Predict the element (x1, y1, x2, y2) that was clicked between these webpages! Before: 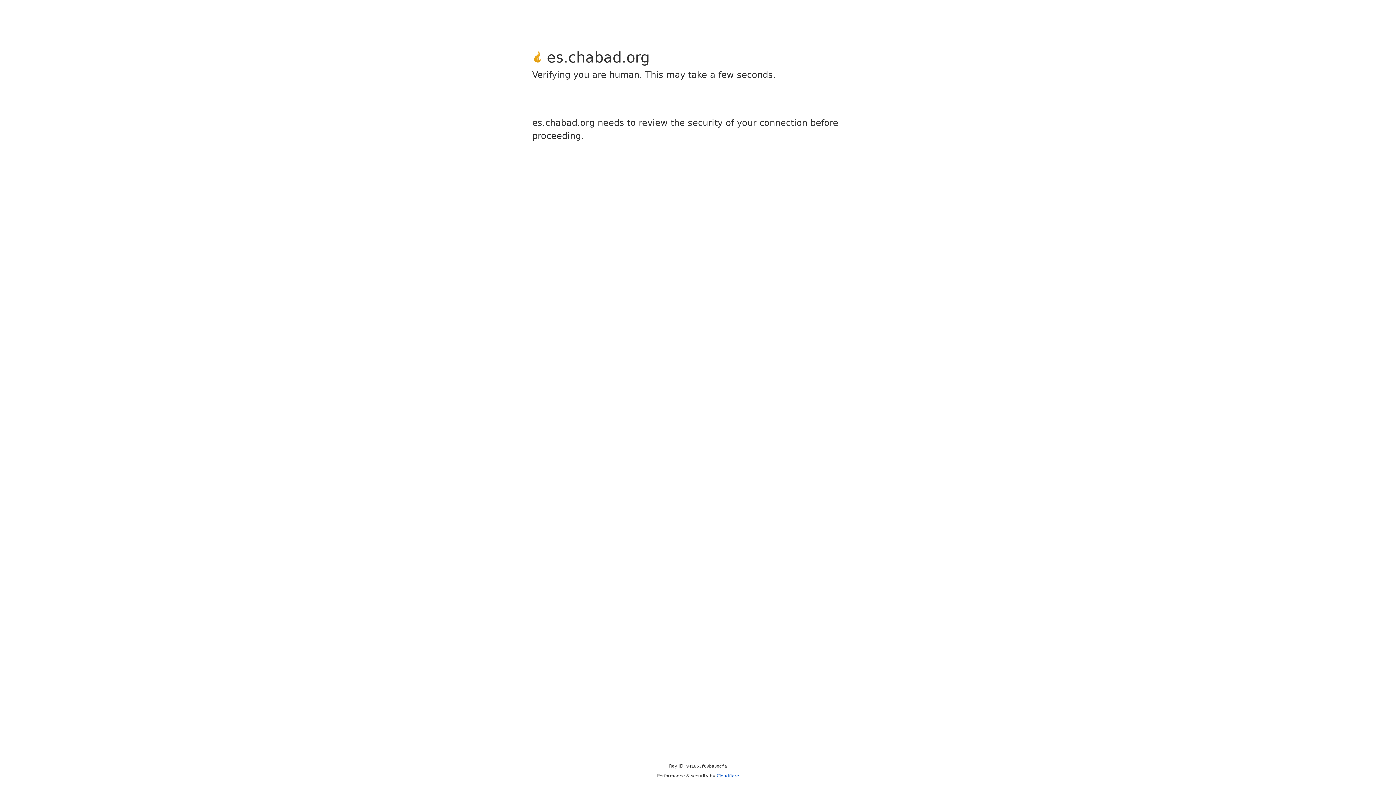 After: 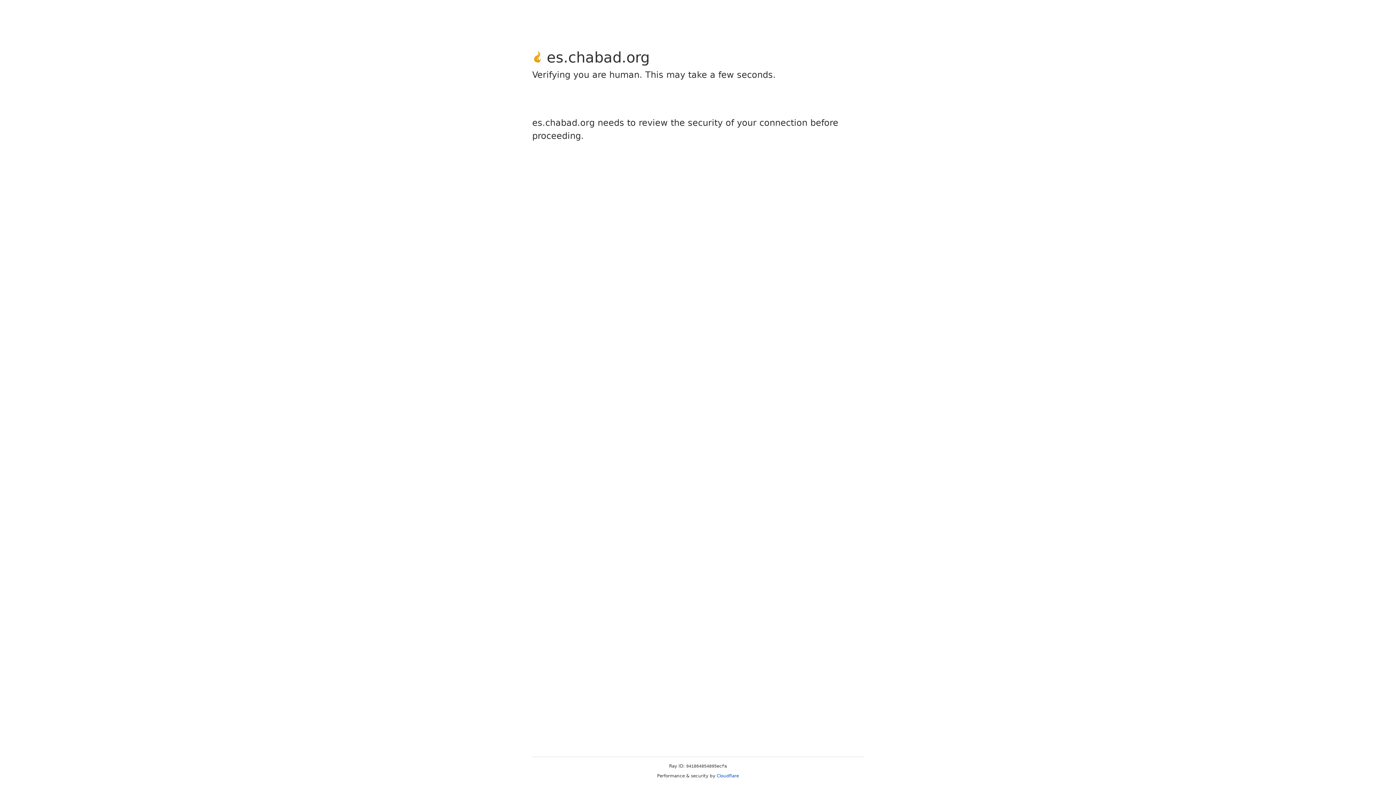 Action: bbox: (716, 773, 739, 778) label: Cloudflare